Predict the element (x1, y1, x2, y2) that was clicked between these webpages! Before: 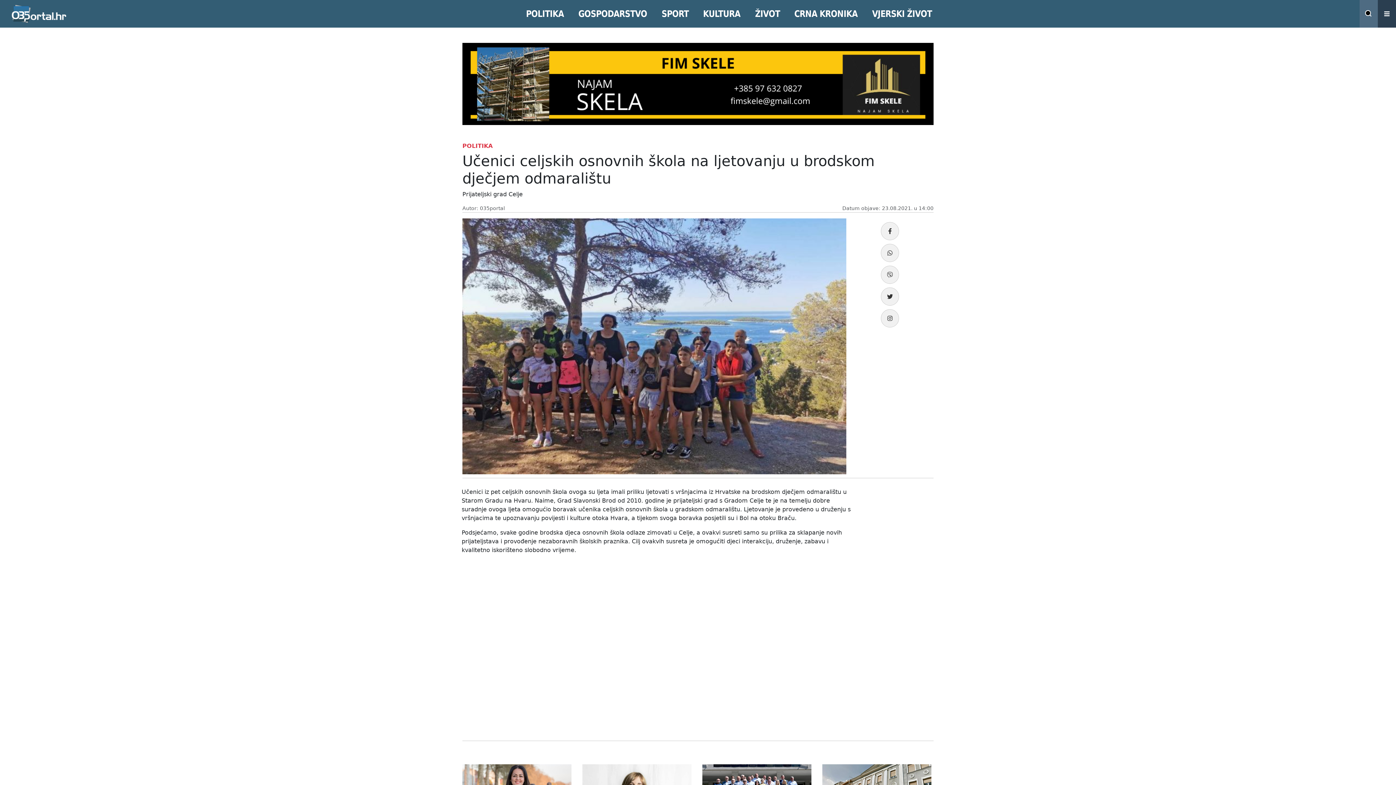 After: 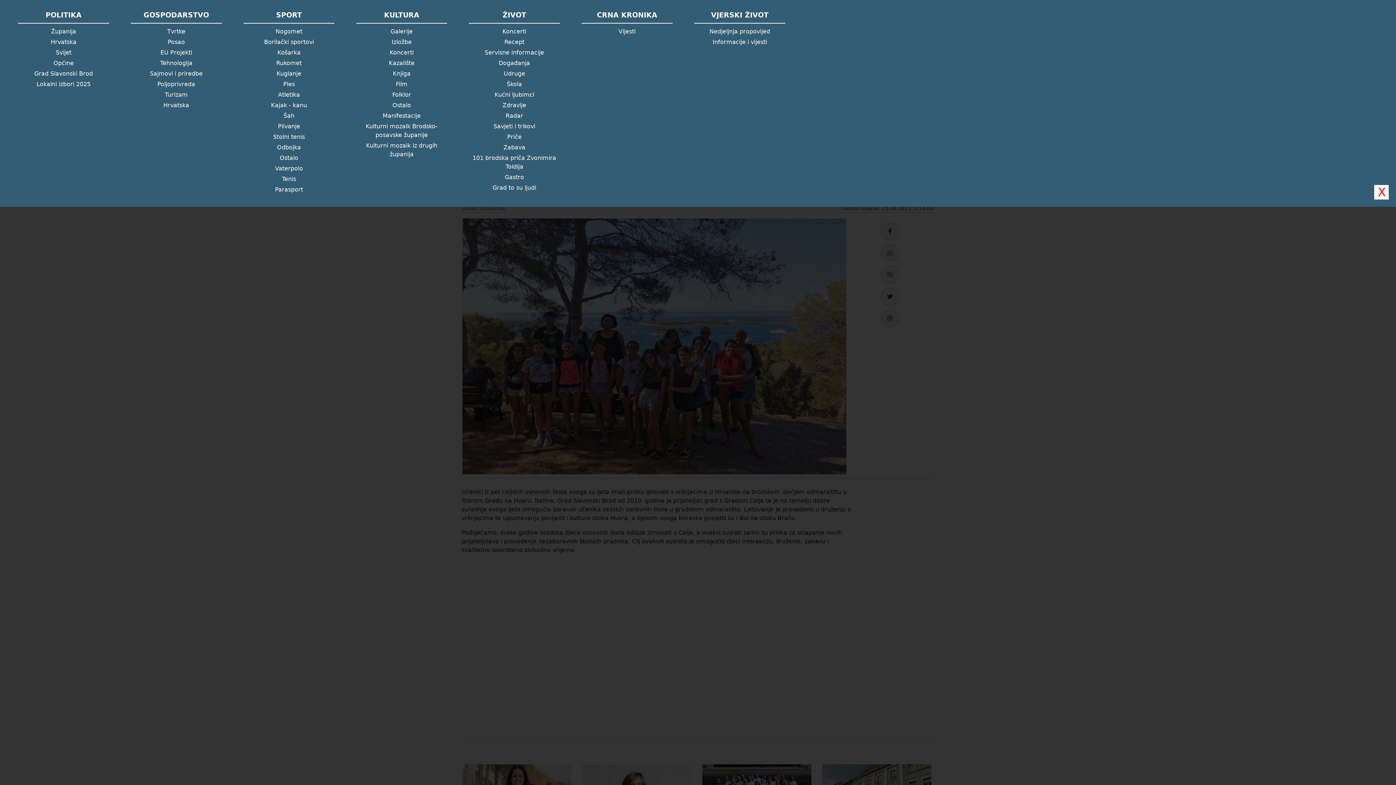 Action: bbox: (1378, 0, 1396, 27)